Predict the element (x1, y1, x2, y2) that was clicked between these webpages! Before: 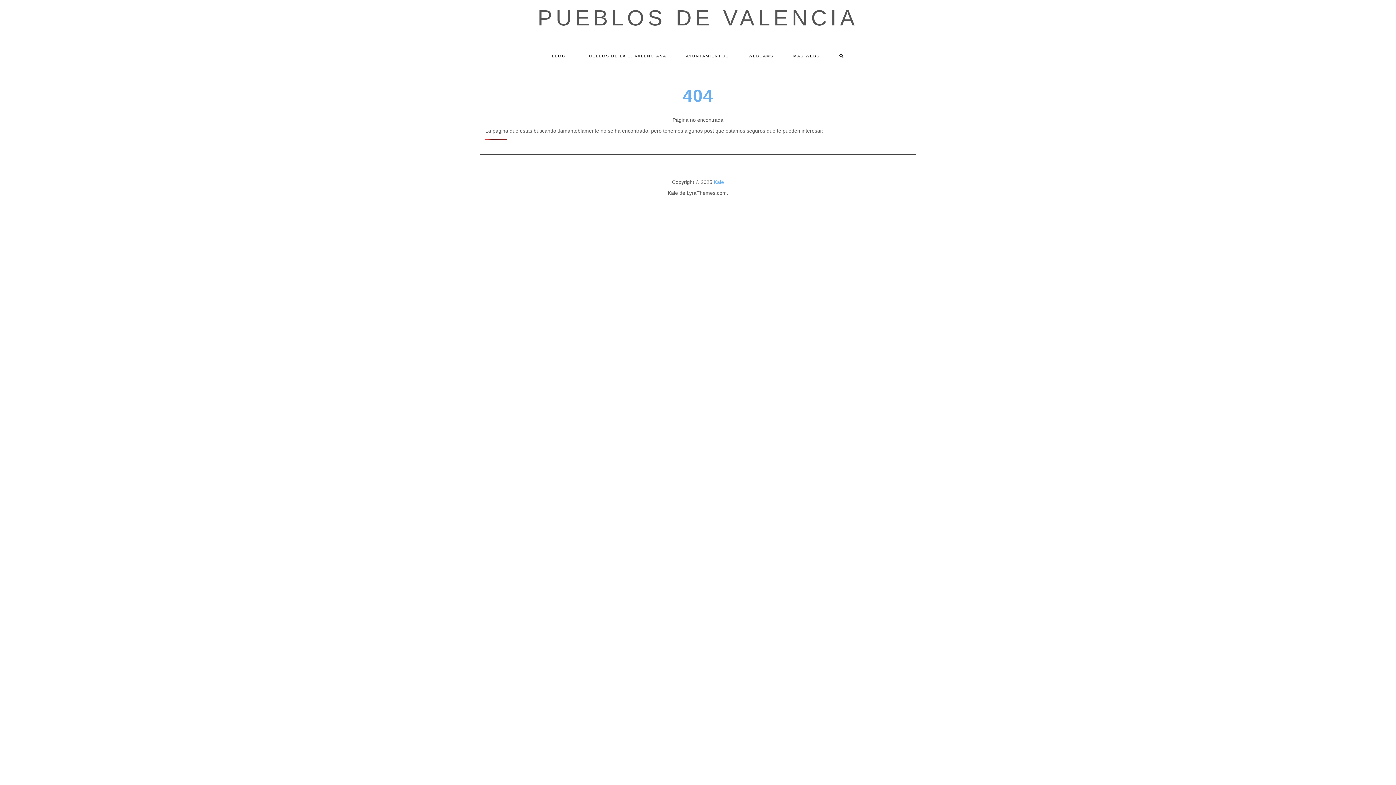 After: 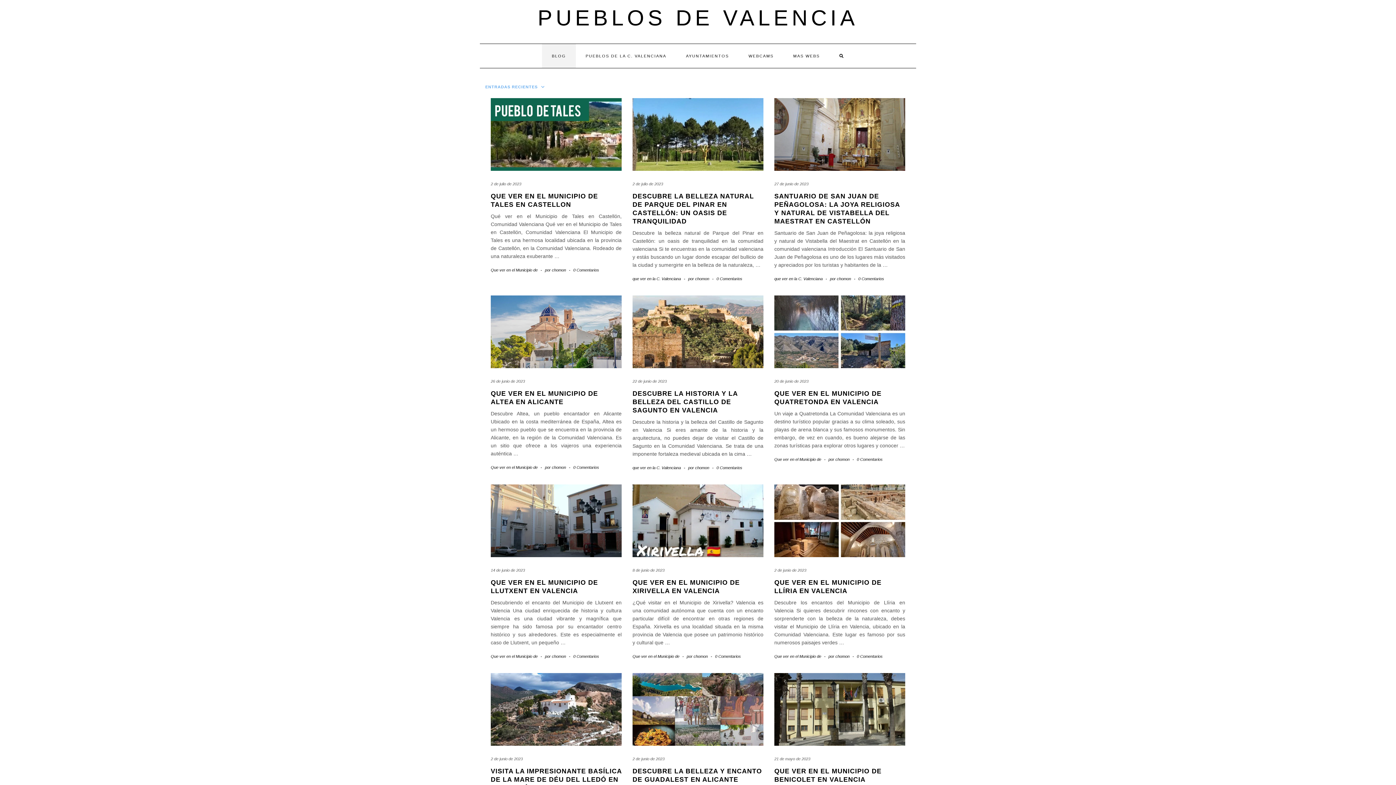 Action: label: BLOG bbox: (542, 44, 576, 68)